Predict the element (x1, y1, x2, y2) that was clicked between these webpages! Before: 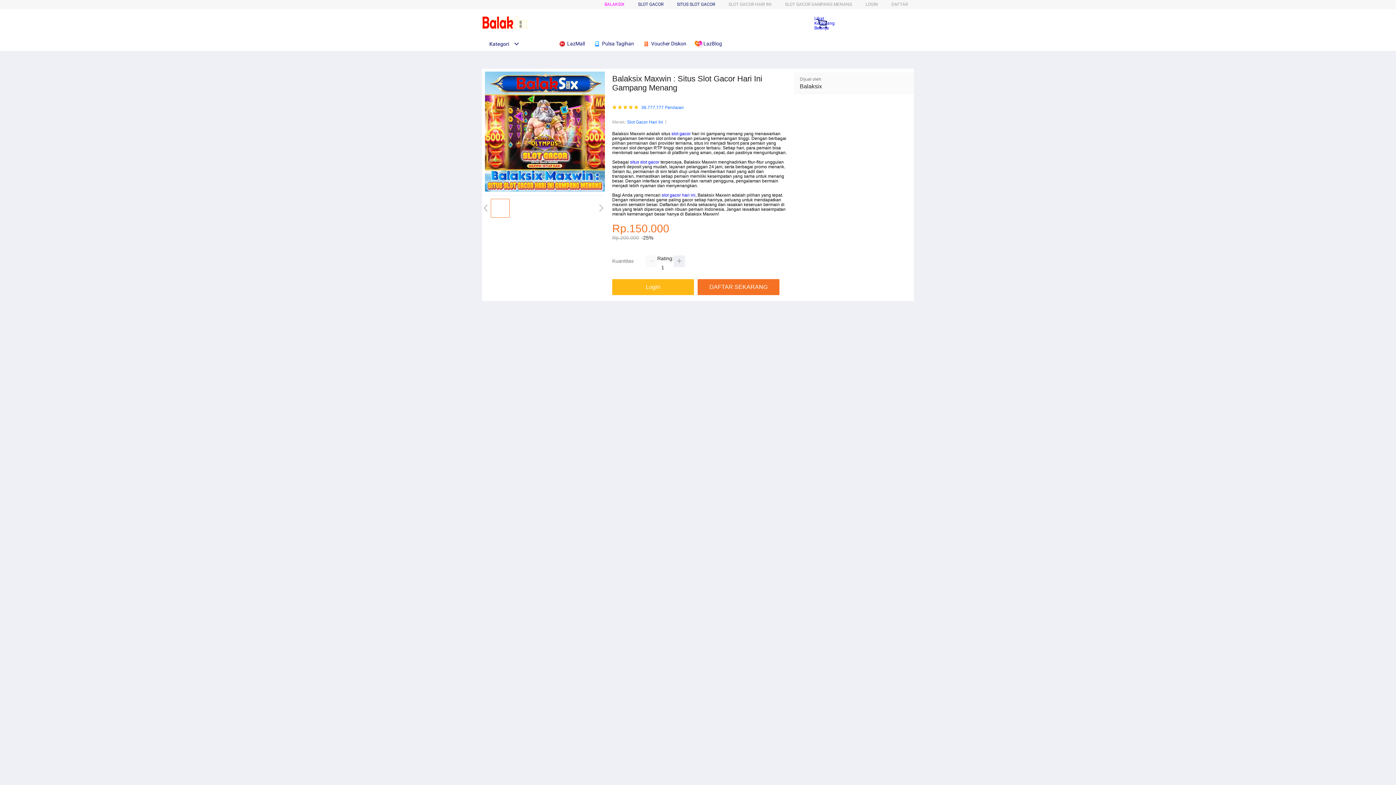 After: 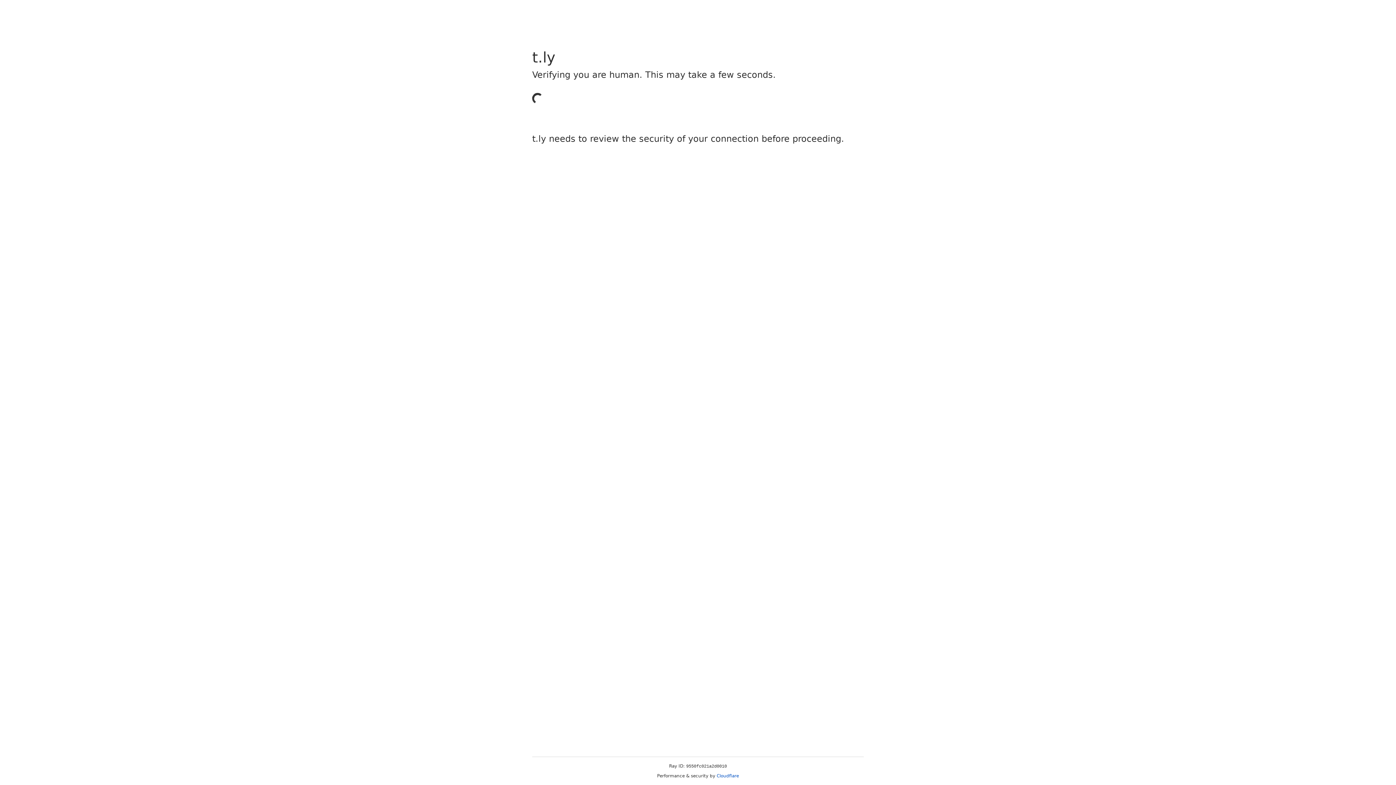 Action: label: DAFTAR bbox: (891, 1, 908, 6)